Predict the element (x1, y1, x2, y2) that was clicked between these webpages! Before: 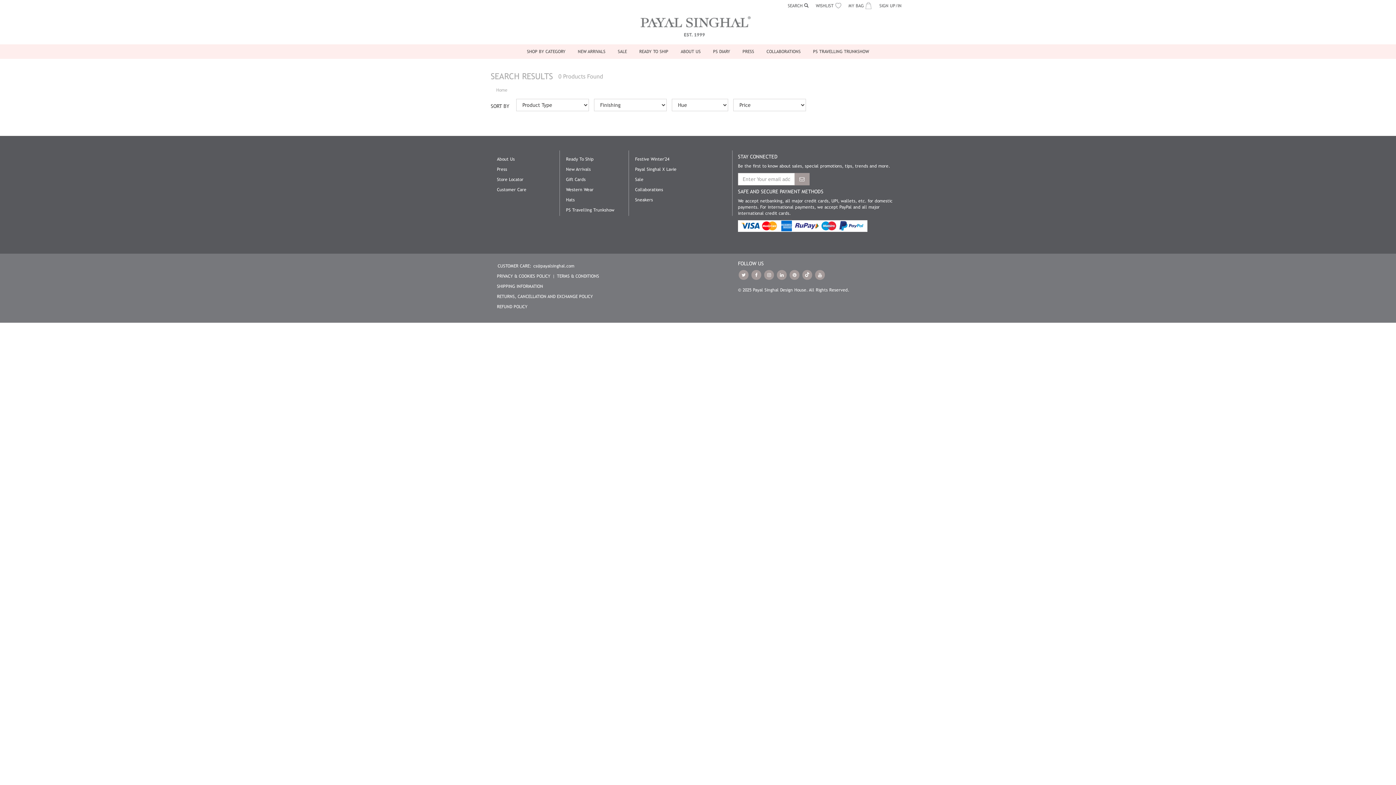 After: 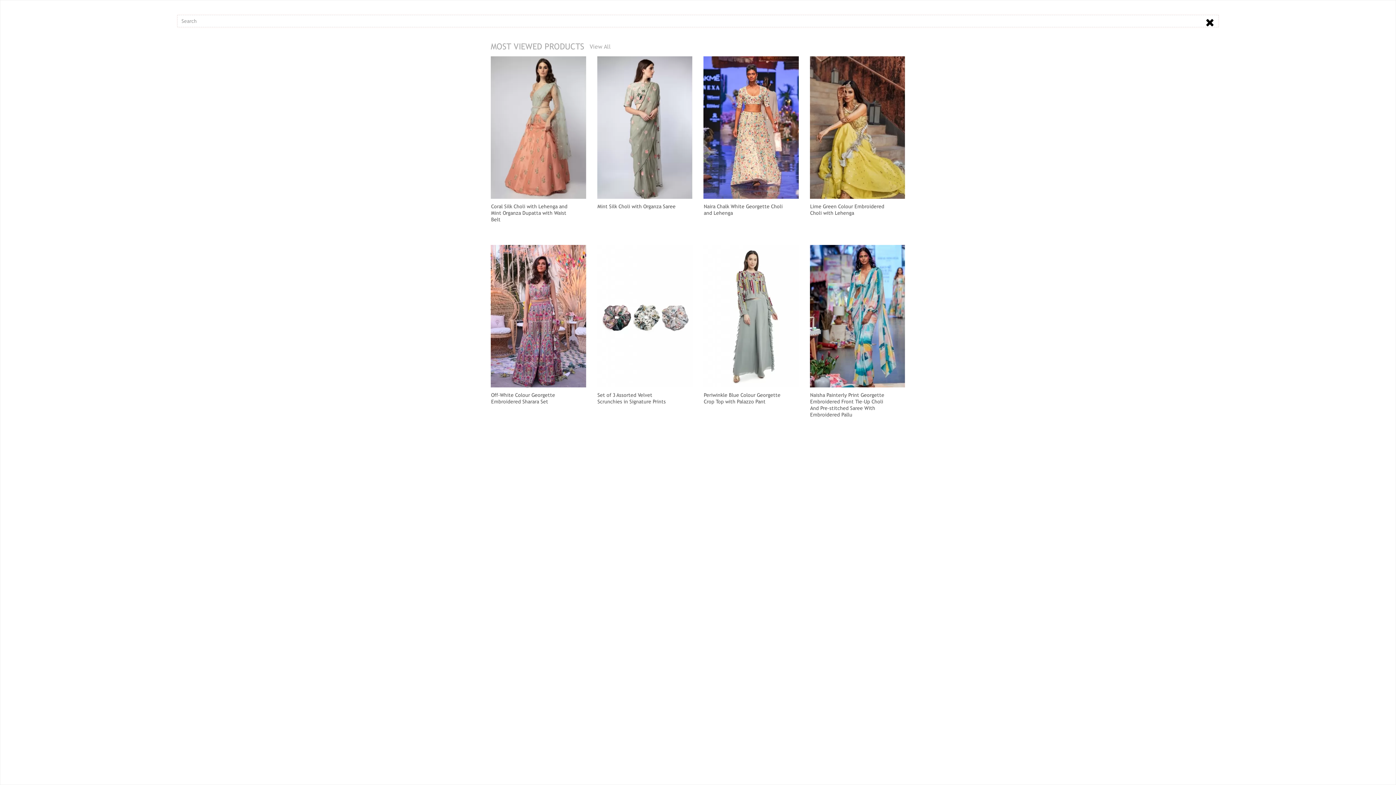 Action: bbox: (788, 3, 808, 8) label: SEARCH 
SEARCH